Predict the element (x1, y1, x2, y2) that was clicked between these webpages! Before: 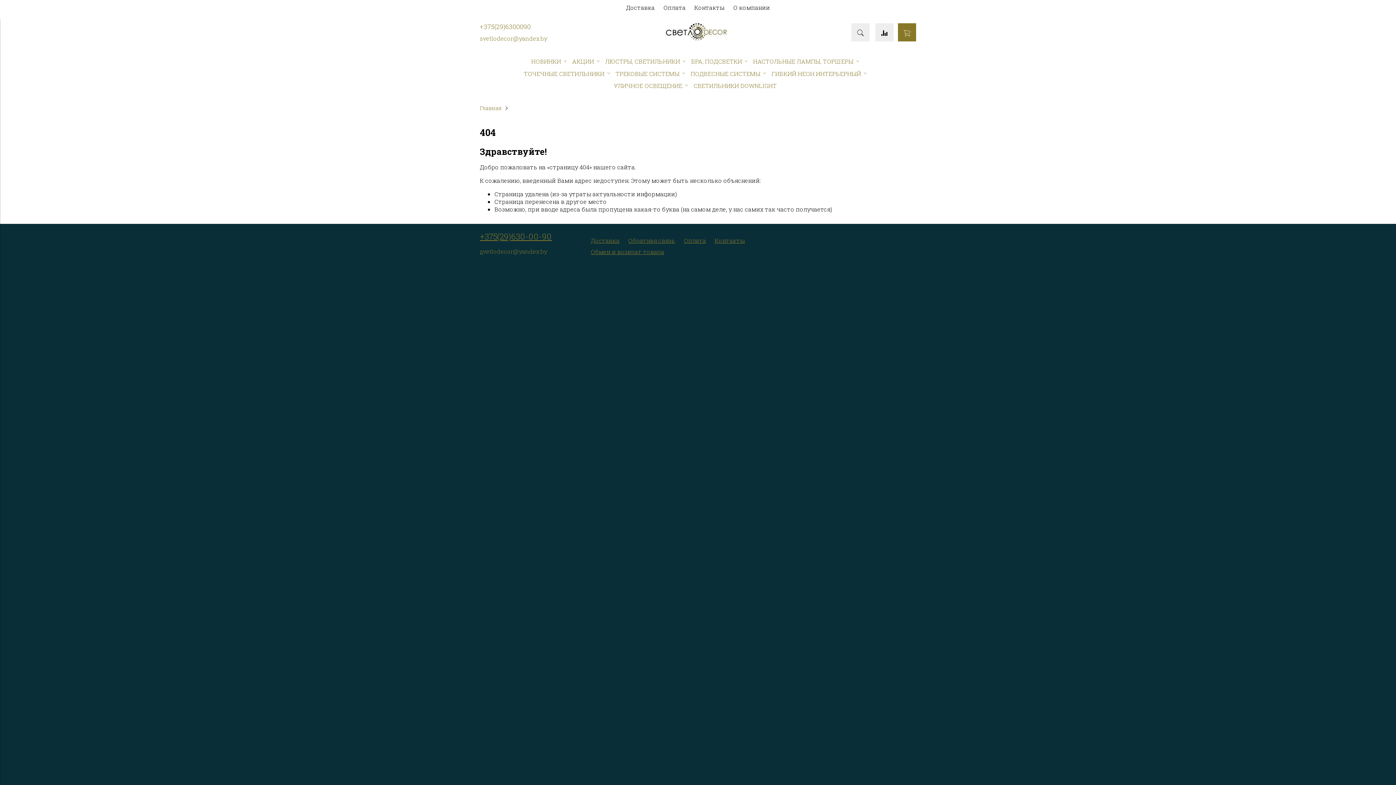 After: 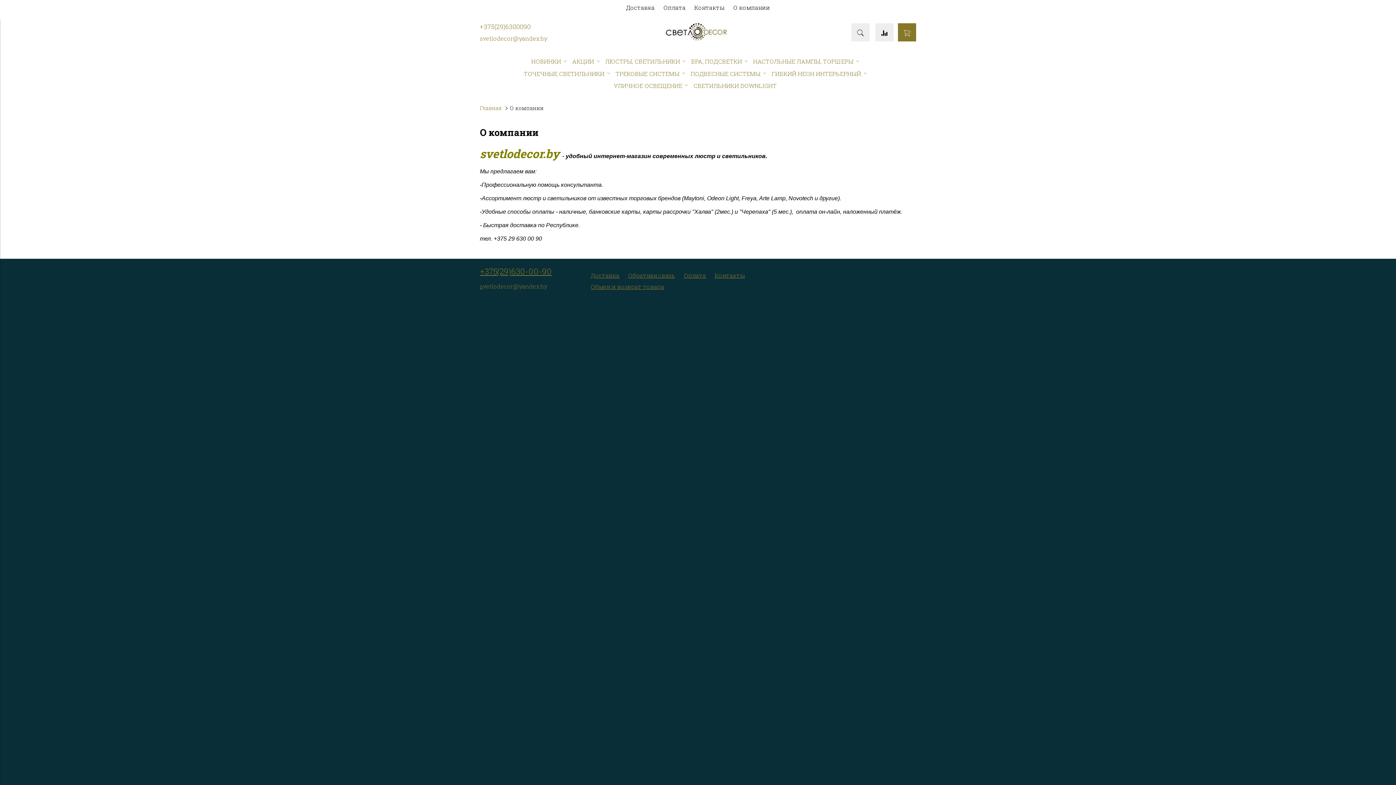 Action: label: О компании bbox: (733, 3, 770, 11)